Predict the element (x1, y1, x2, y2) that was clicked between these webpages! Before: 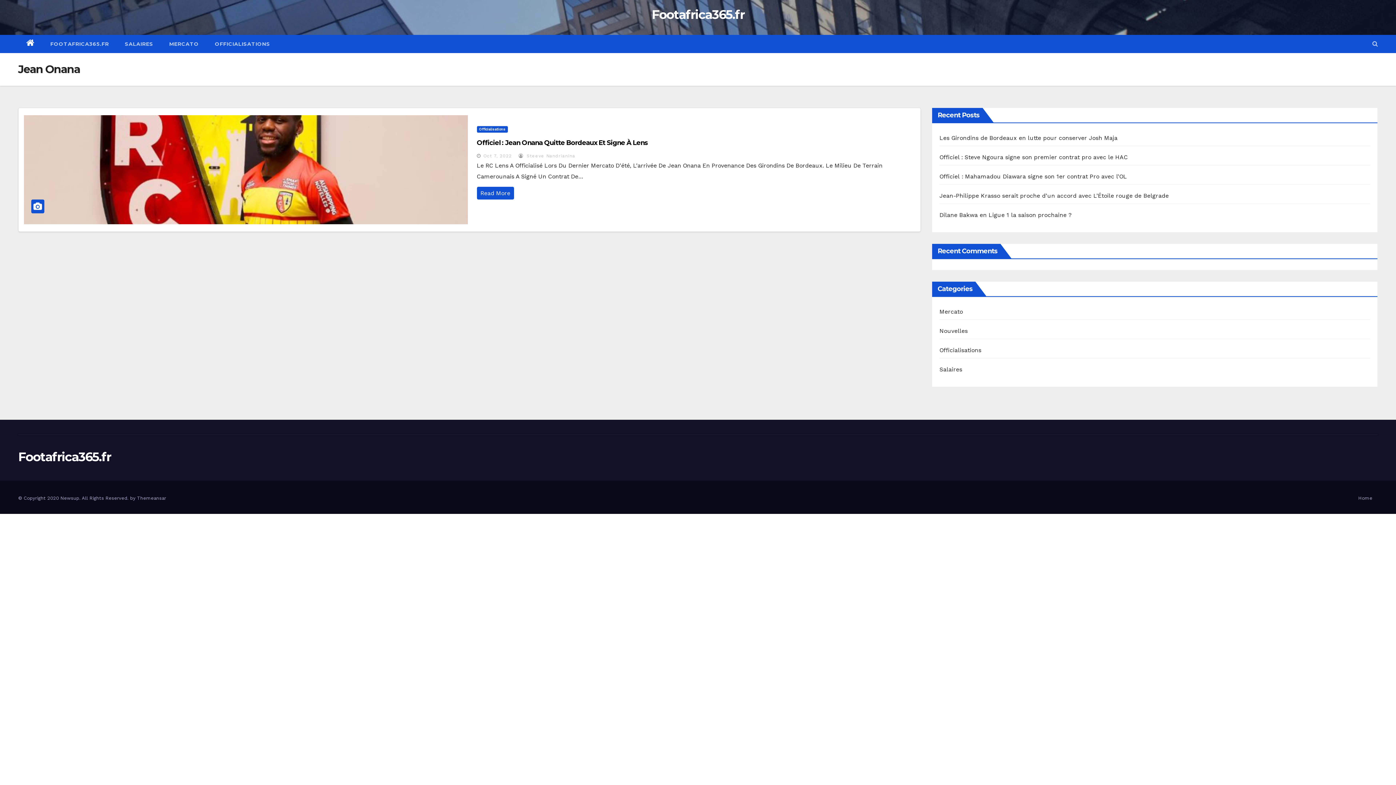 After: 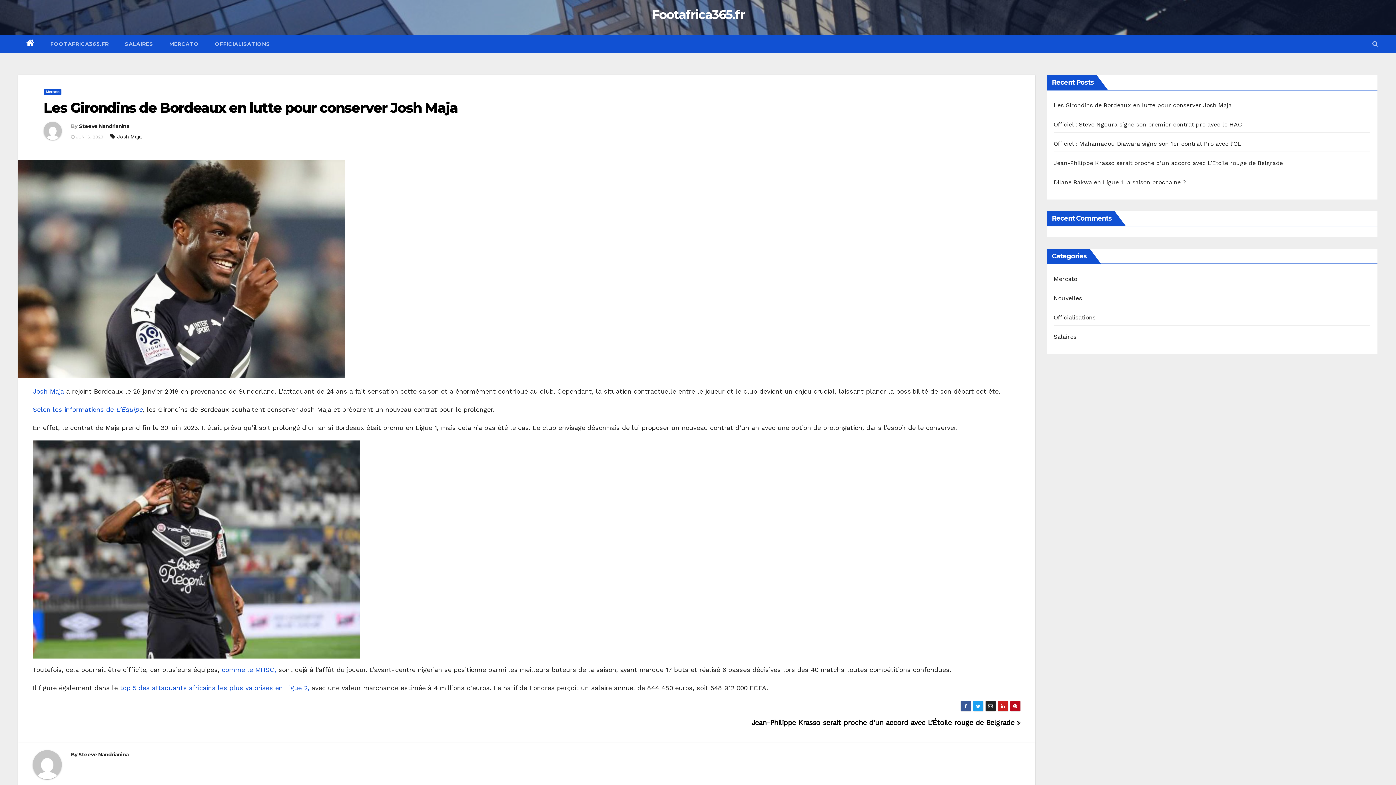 Action: label: Les Girondins de Bordeaux en lutte pour conserver Josh Maja bbox: (939, 134, 1117, 141)